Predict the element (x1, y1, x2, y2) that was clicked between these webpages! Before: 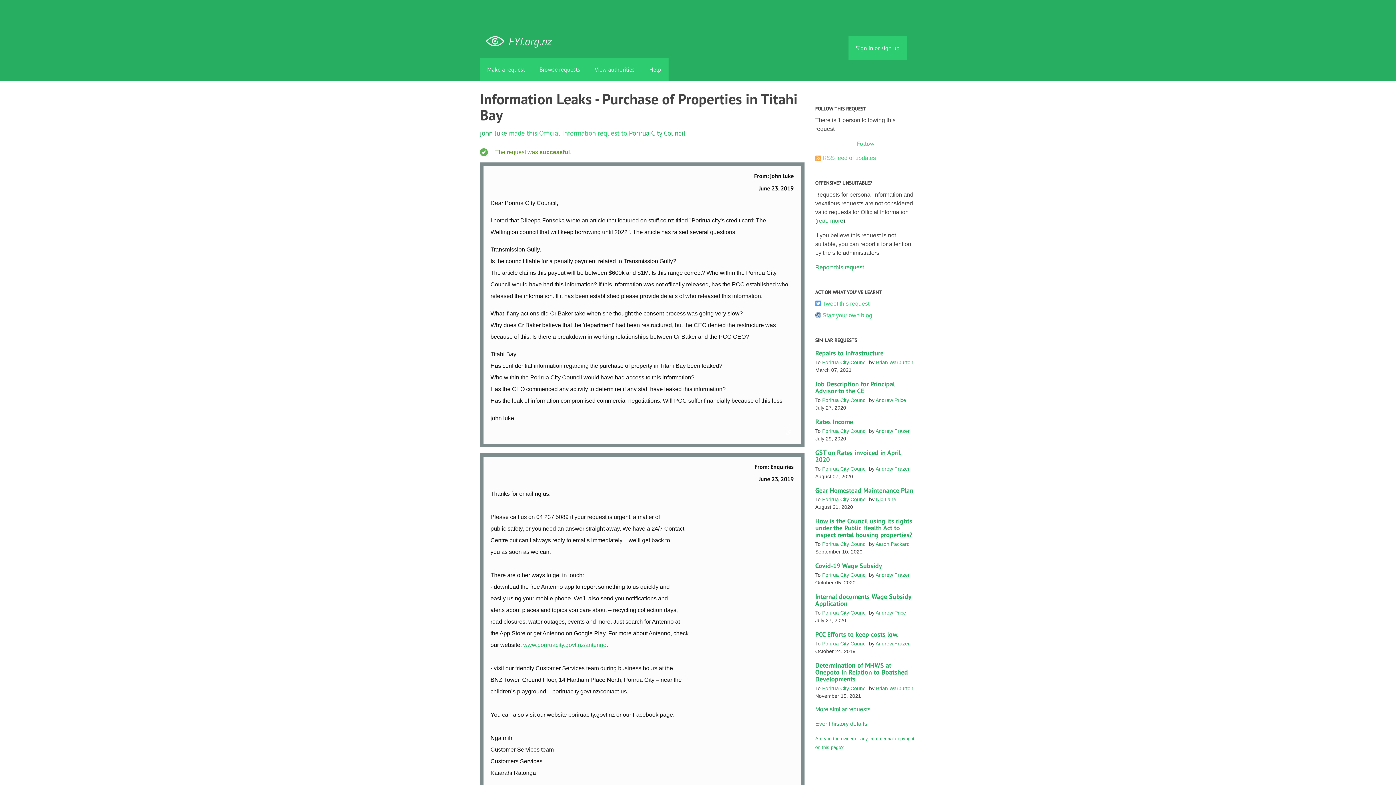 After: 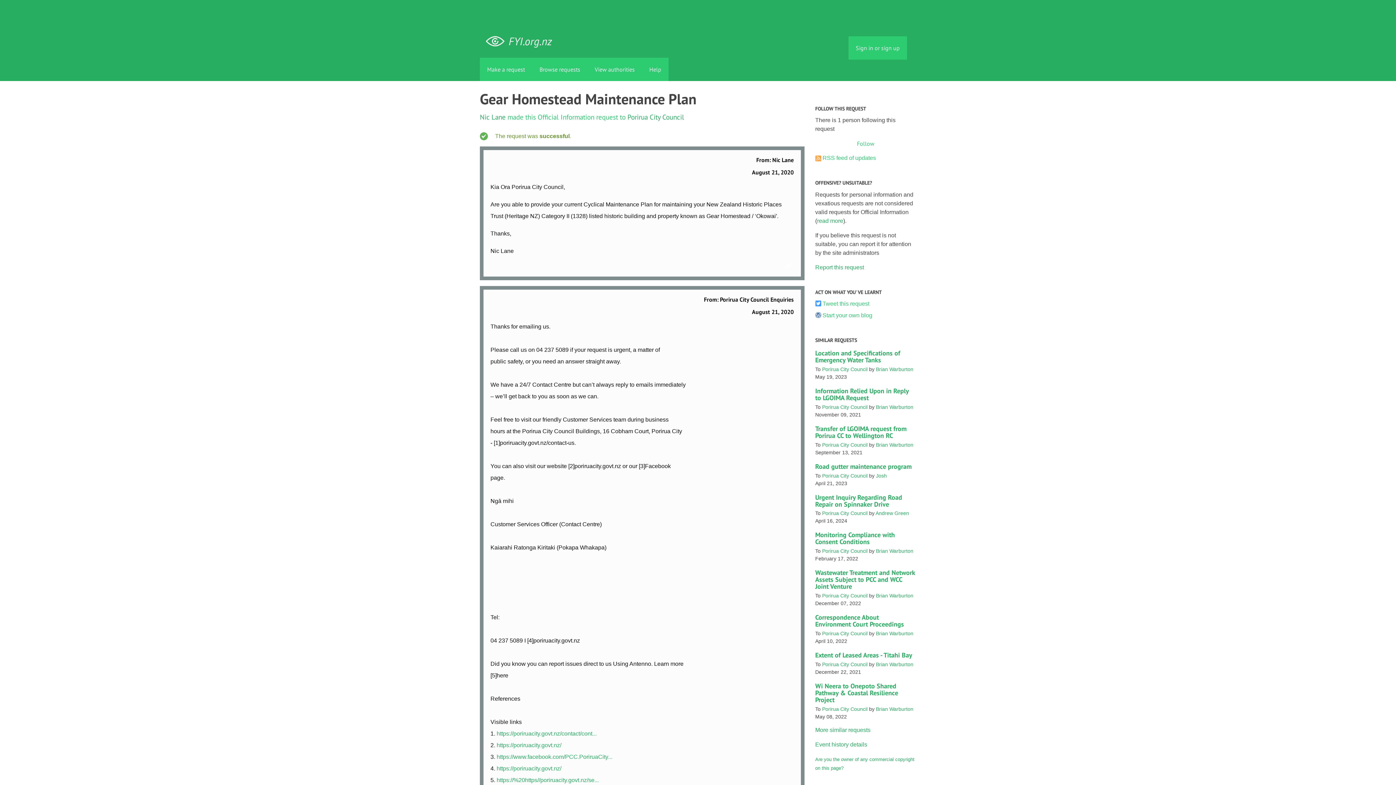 Action: bbox: (815, 486, 913, 494) label: Gear Homestead Maintenance Plan